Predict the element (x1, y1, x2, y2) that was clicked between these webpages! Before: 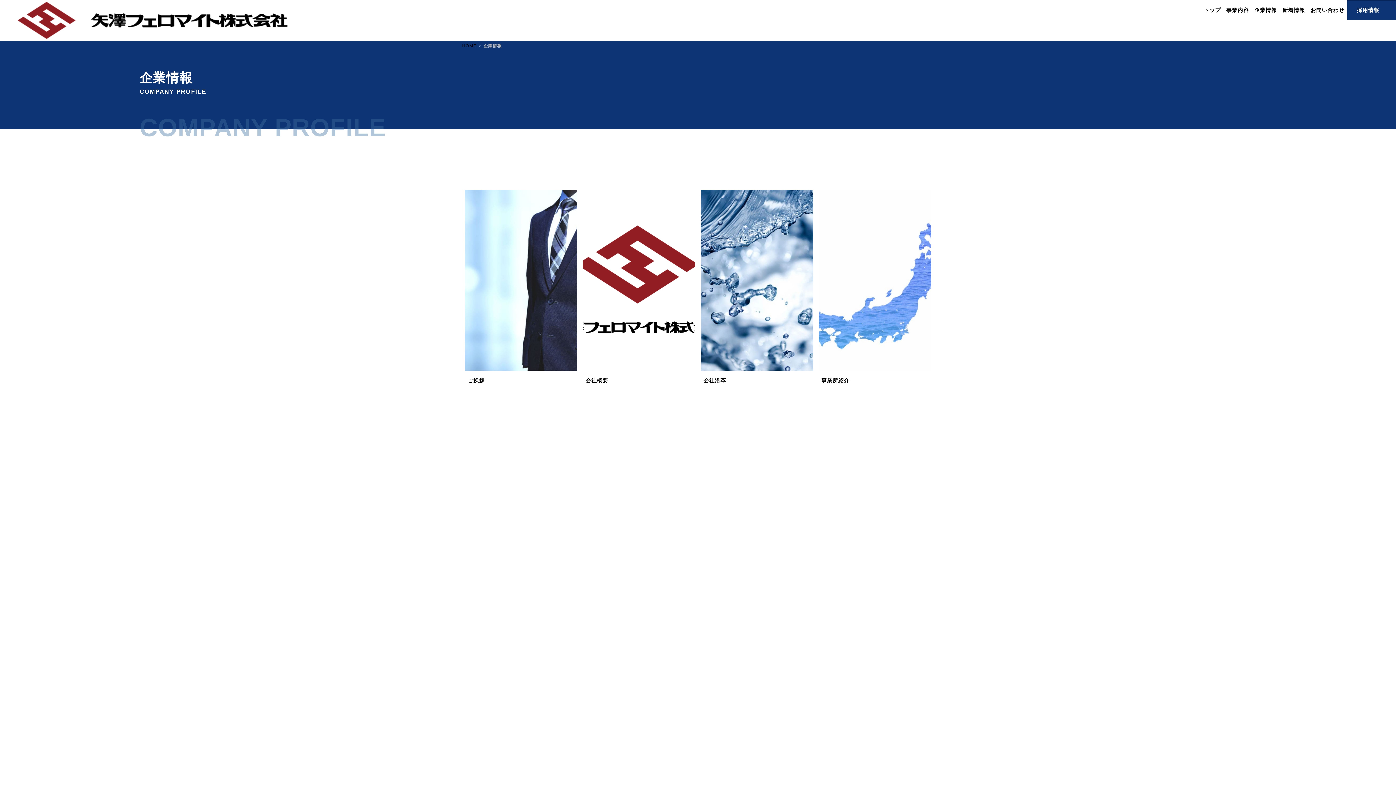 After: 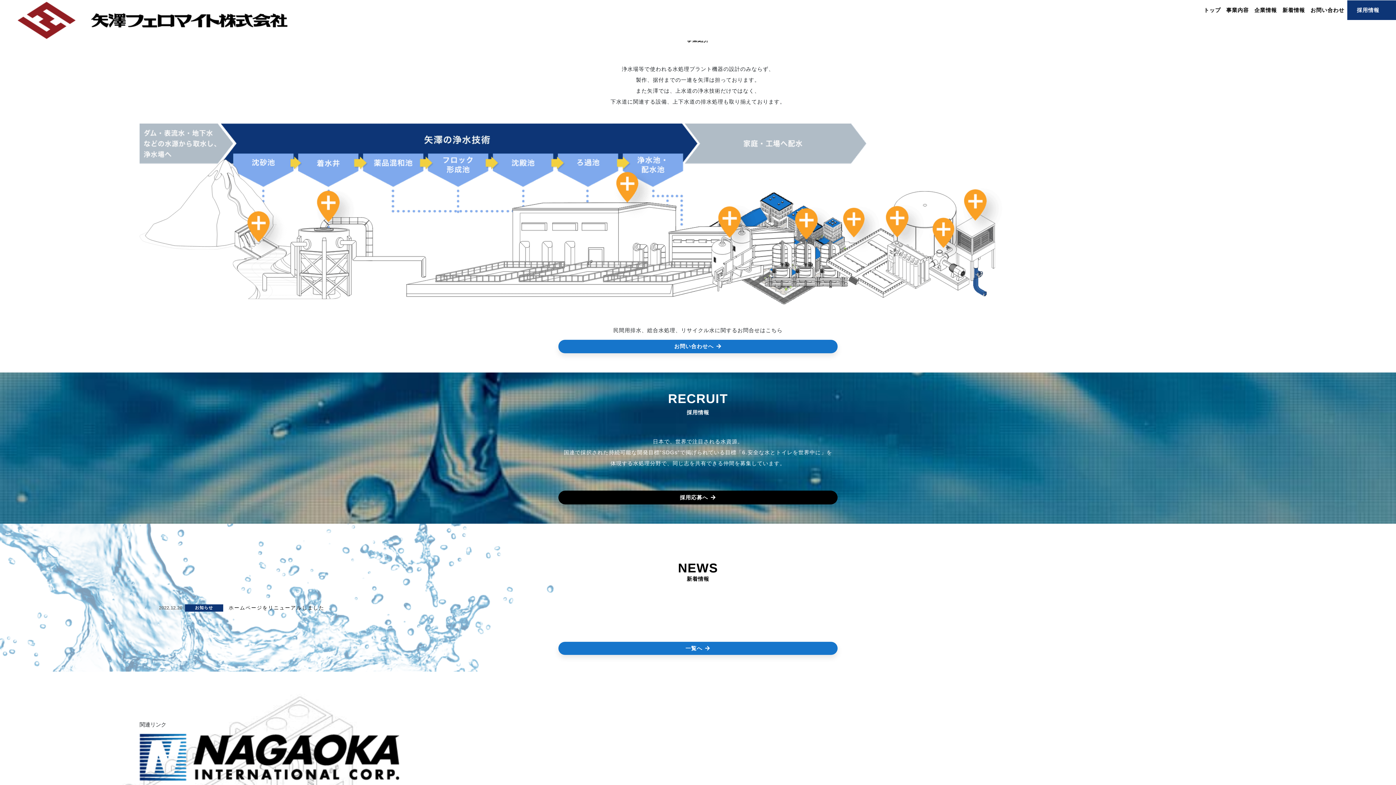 Action: bbox: (1226, 0, 1249, 13) label: 事業内容